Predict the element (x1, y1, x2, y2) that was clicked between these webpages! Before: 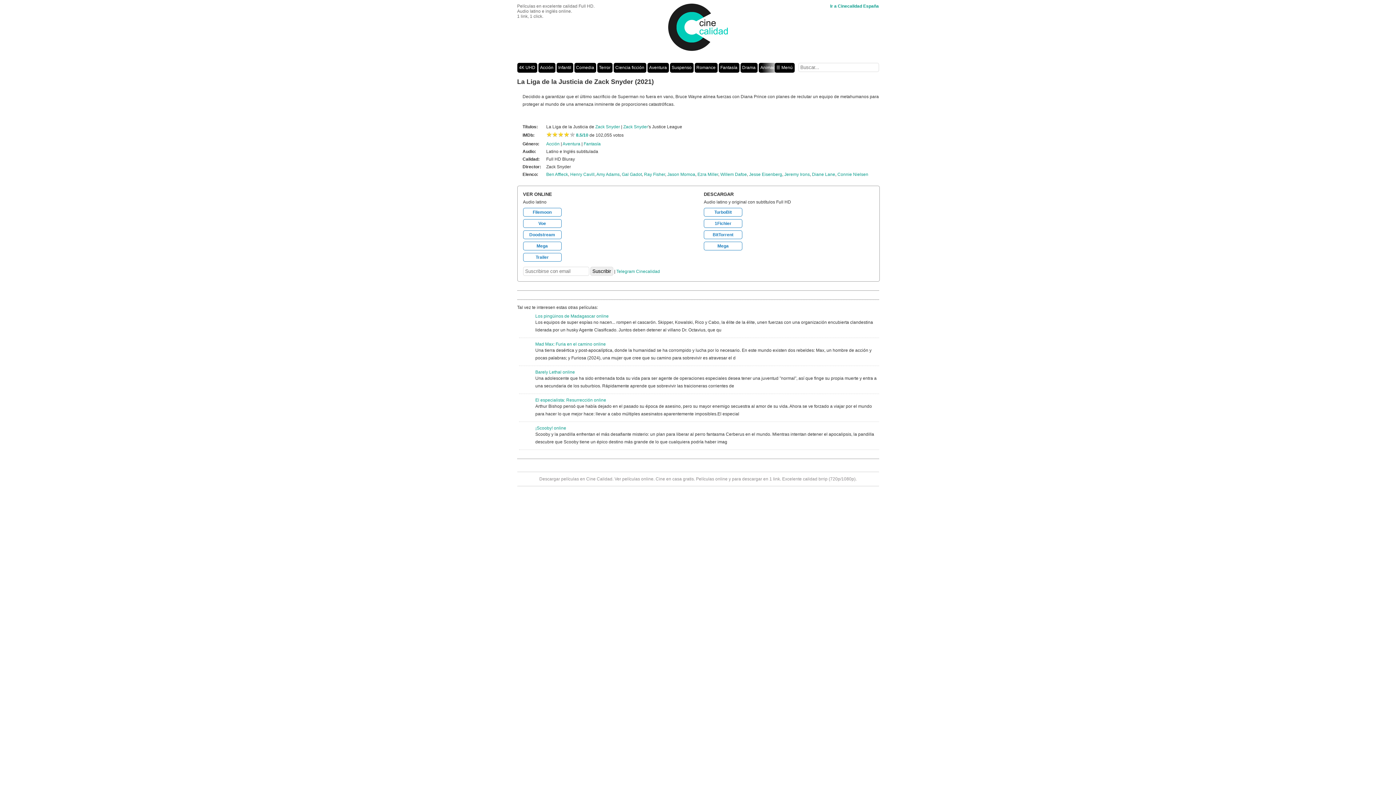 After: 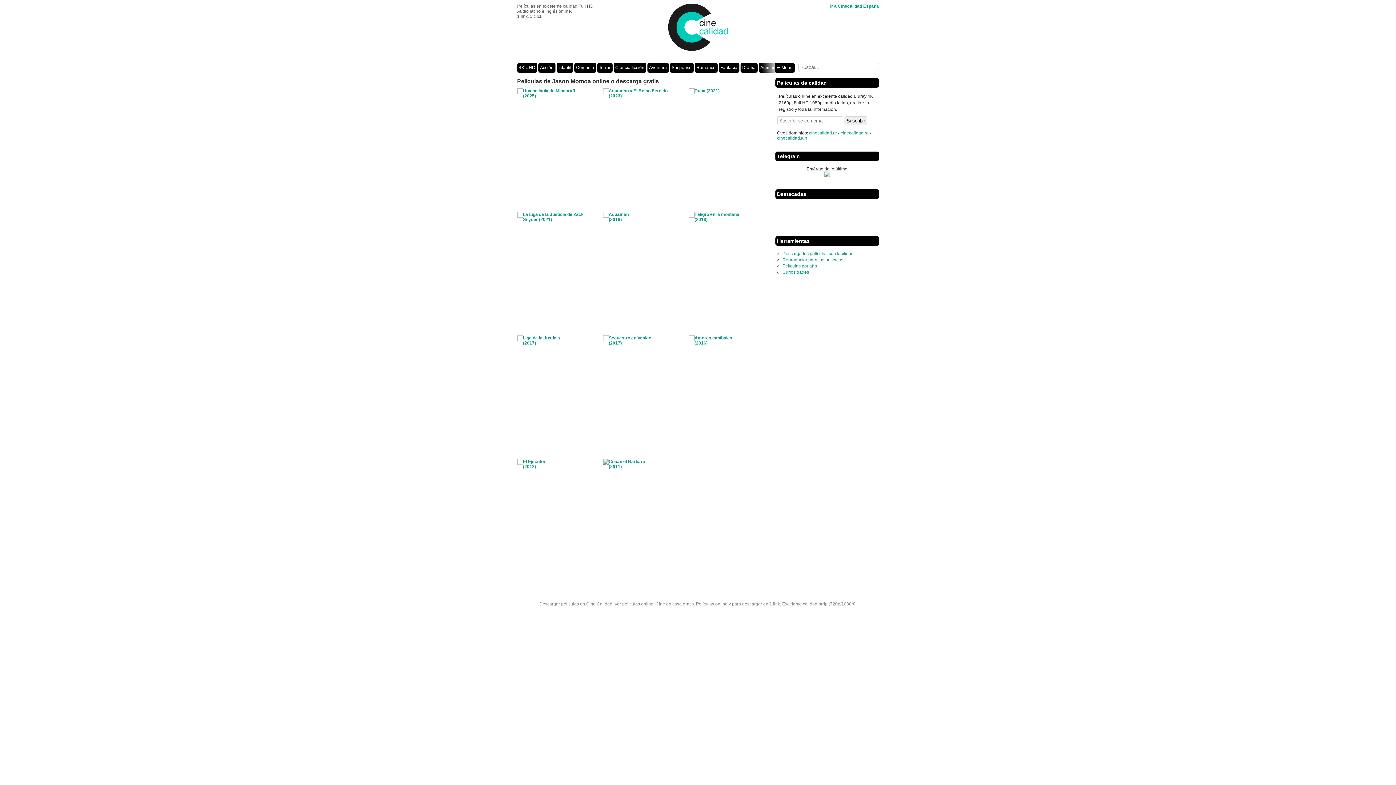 Action: bbox: (667, 172, 695, 177) label: Jason Momoa